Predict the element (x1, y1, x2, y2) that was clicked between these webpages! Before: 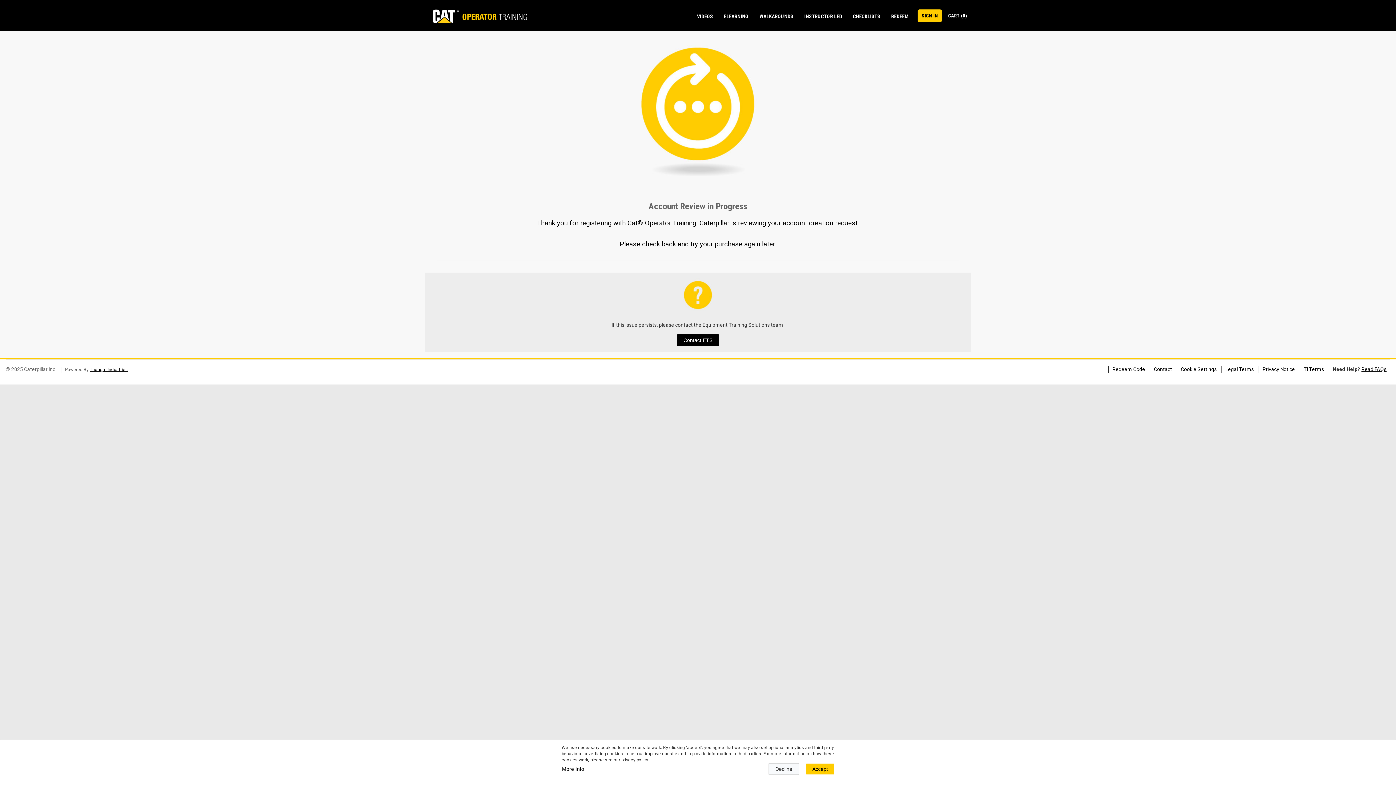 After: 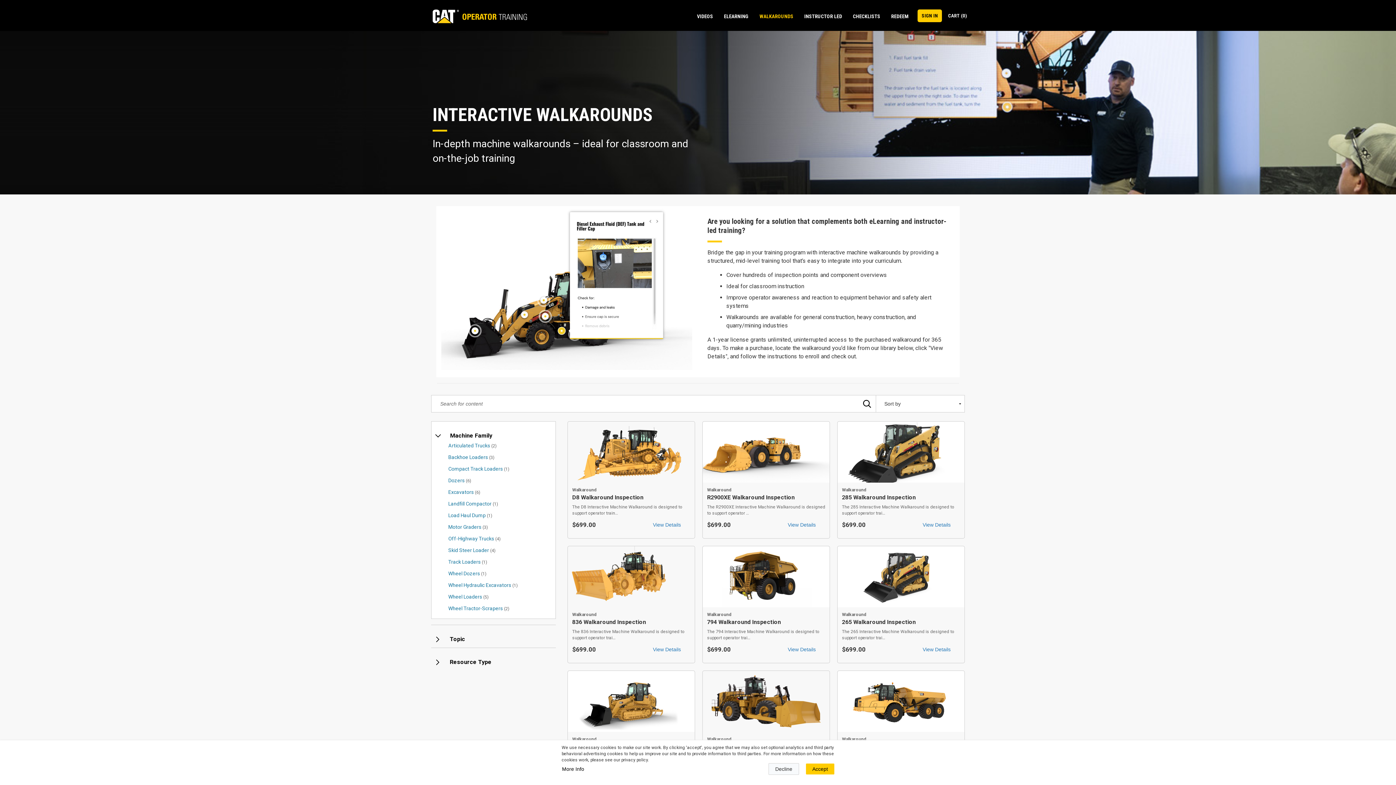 Action: label: WALKAROUNDS bbox: (754, 5, 798, 27)